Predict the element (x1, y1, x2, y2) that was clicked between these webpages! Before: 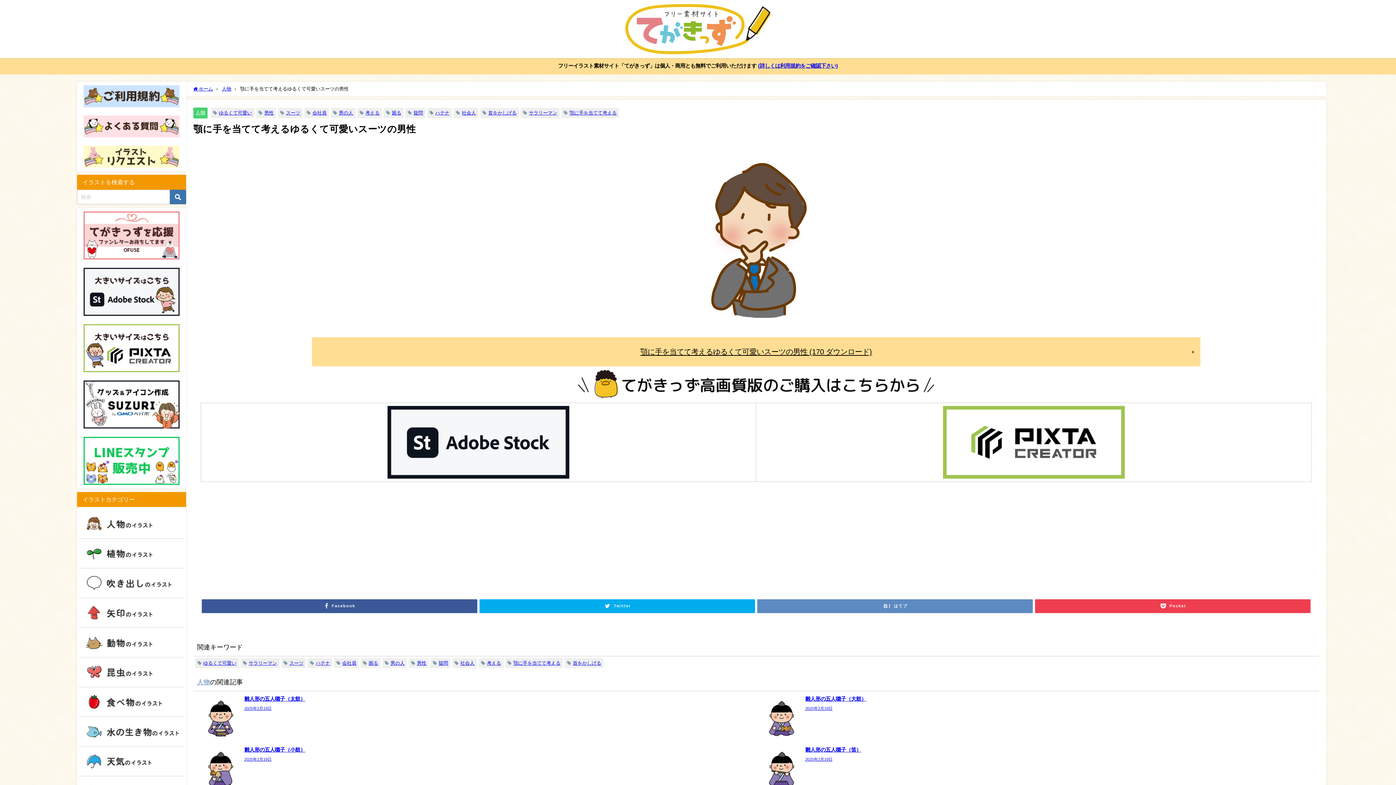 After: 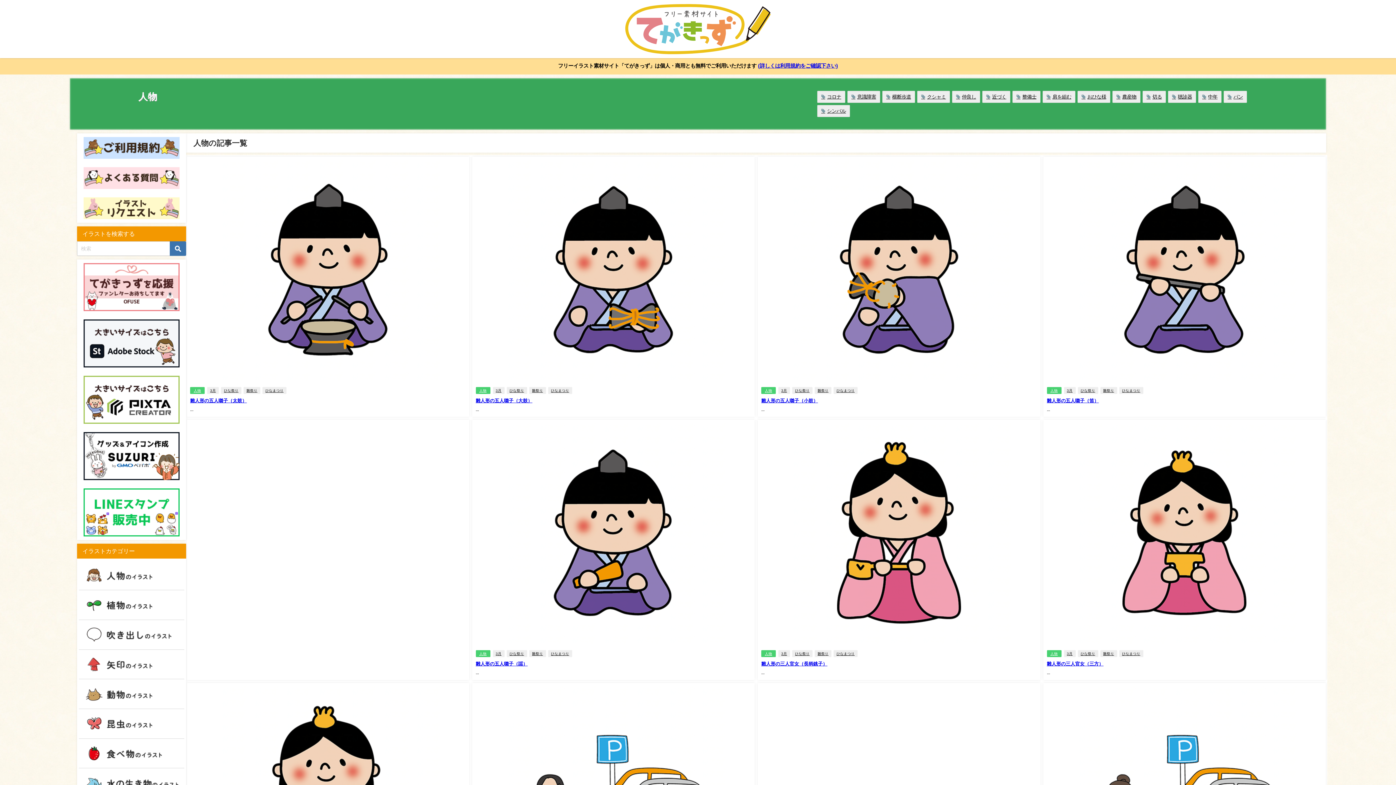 Action: label: 人物 bbox: (197, 679, 210, 685)